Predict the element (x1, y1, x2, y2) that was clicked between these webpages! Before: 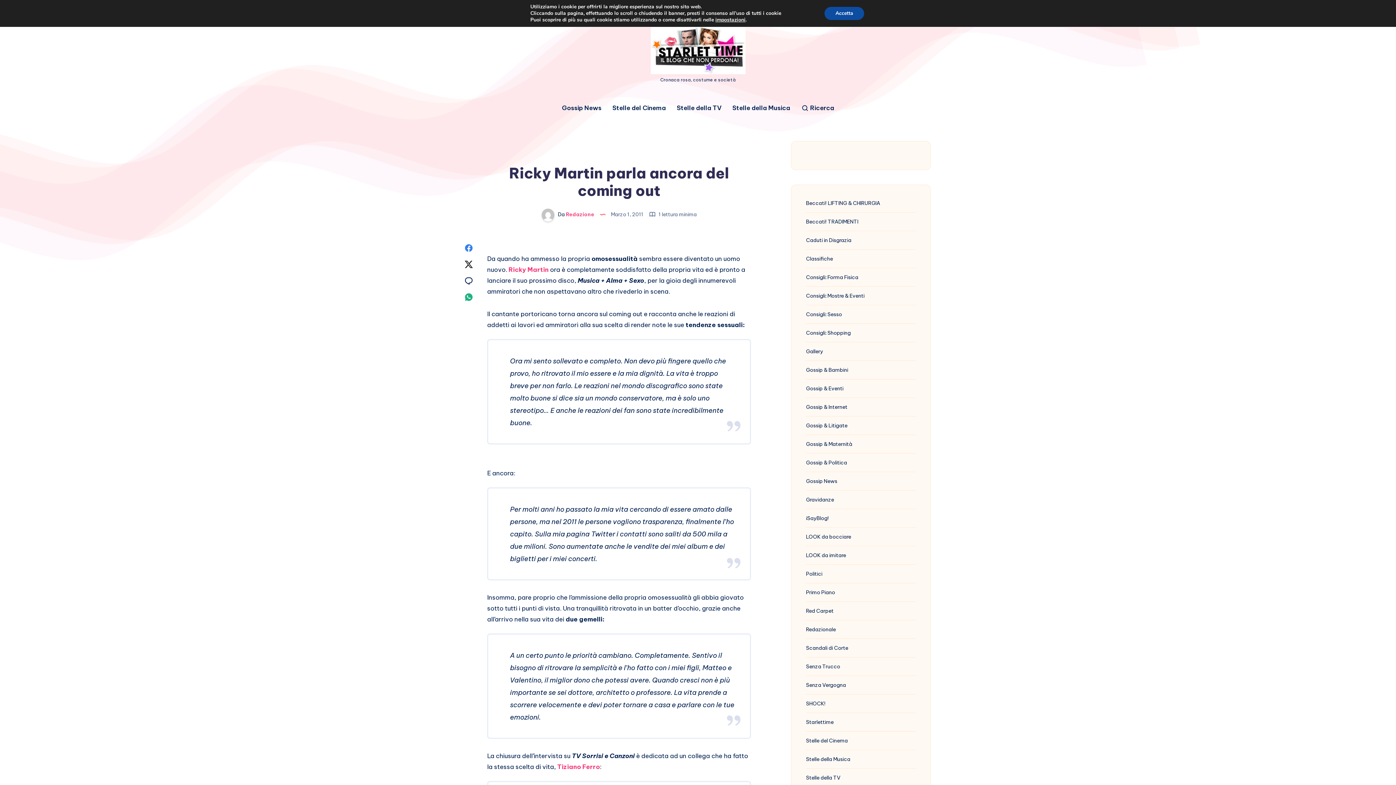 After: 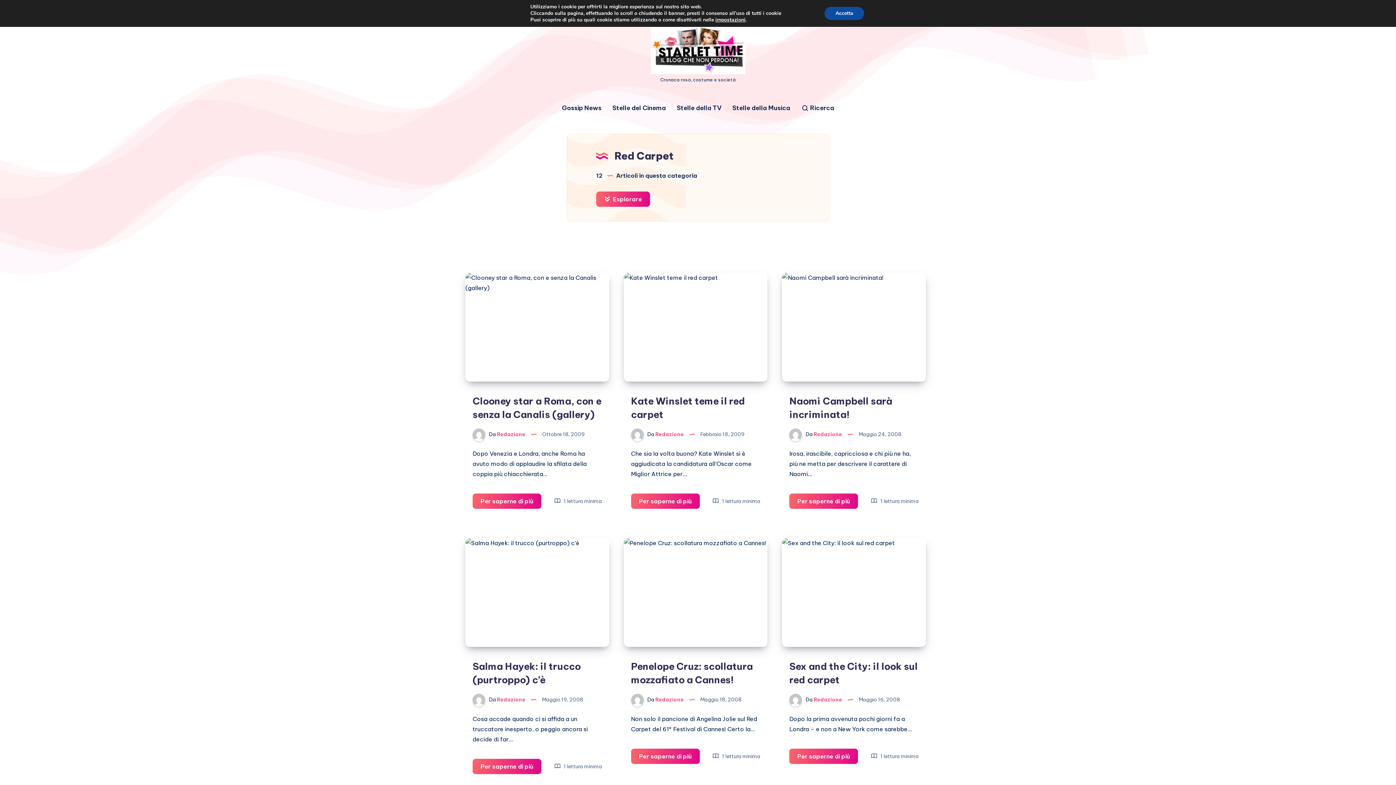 Action: bbox: (806, 605, 833, 616) label: Red Carpet